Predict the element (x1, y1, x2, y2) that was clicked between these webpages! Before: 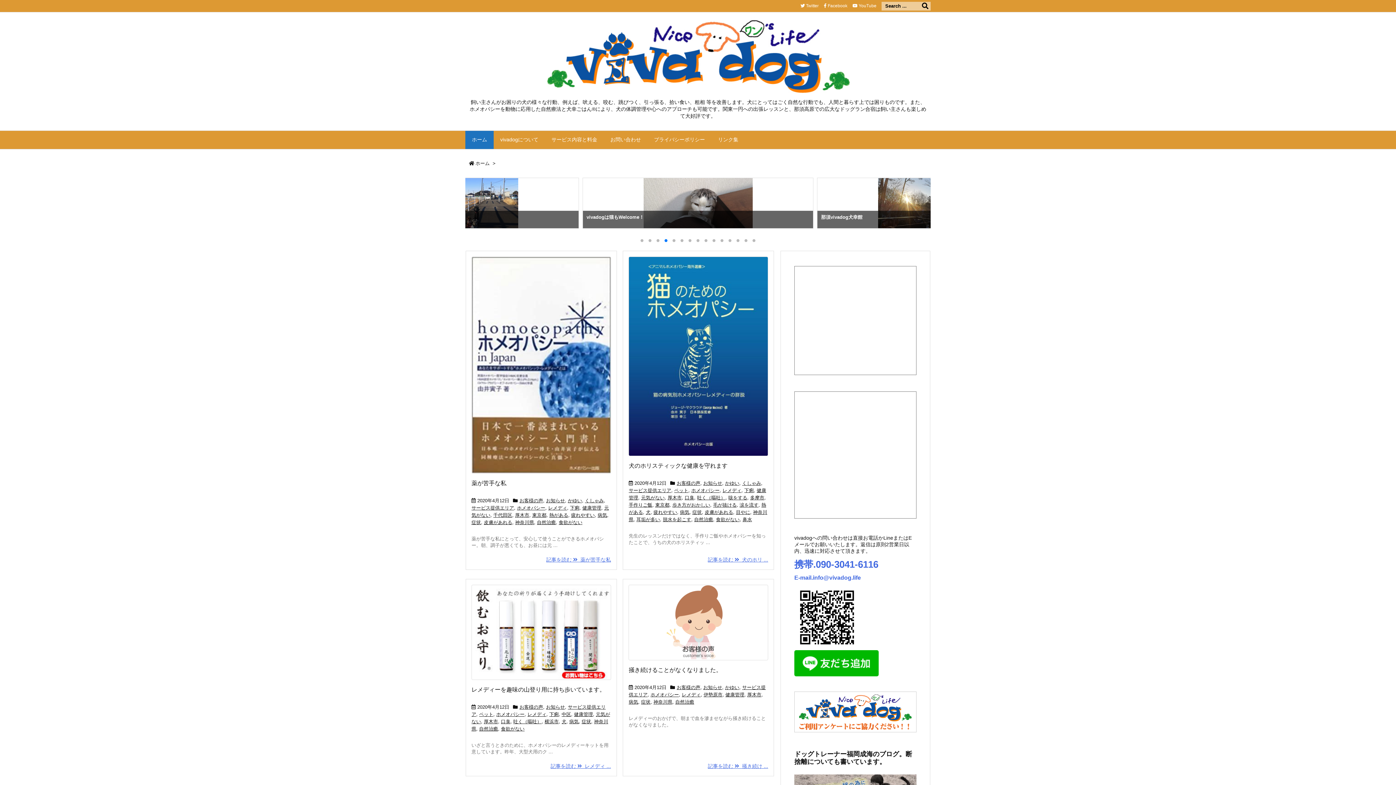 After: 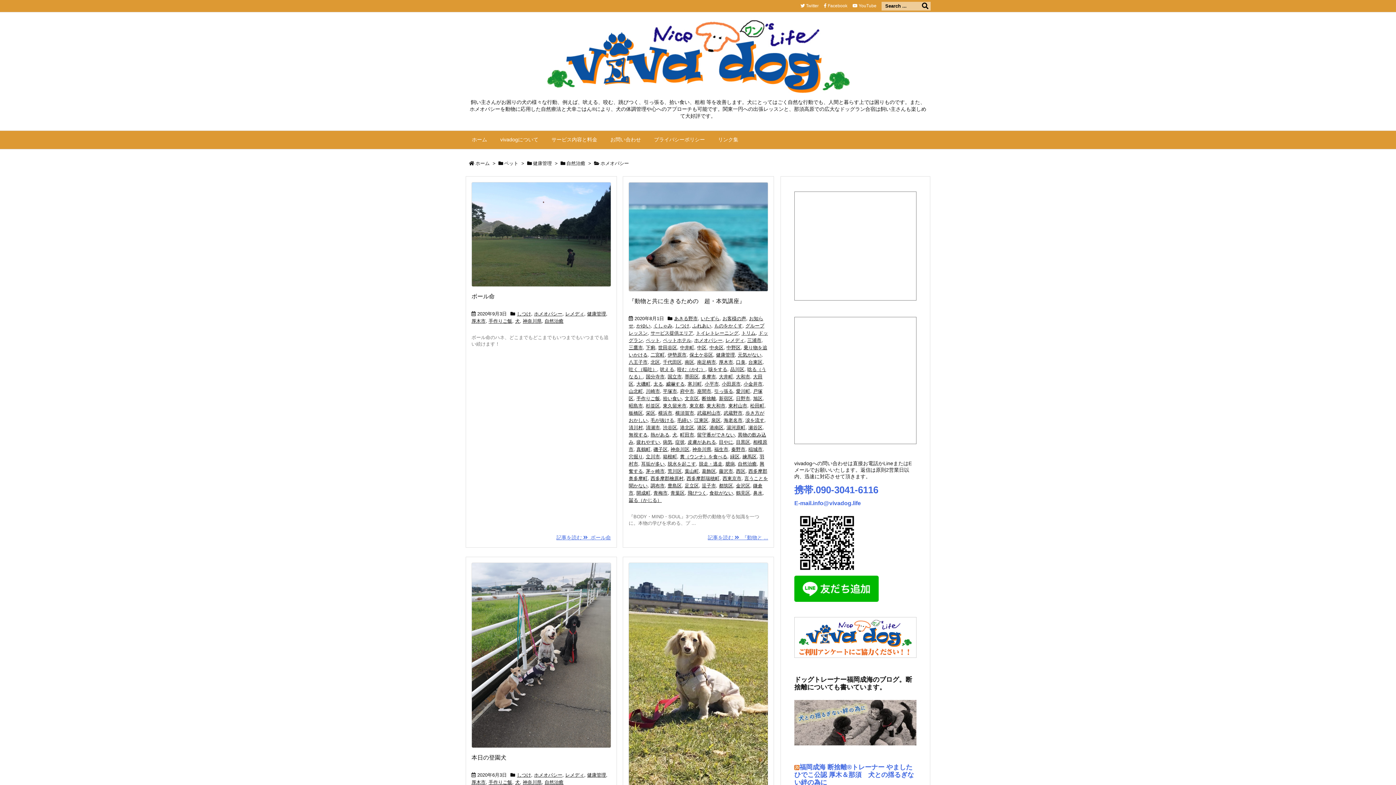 Action: label: ホメオパシー bbox: (650, 692, 679, 697)